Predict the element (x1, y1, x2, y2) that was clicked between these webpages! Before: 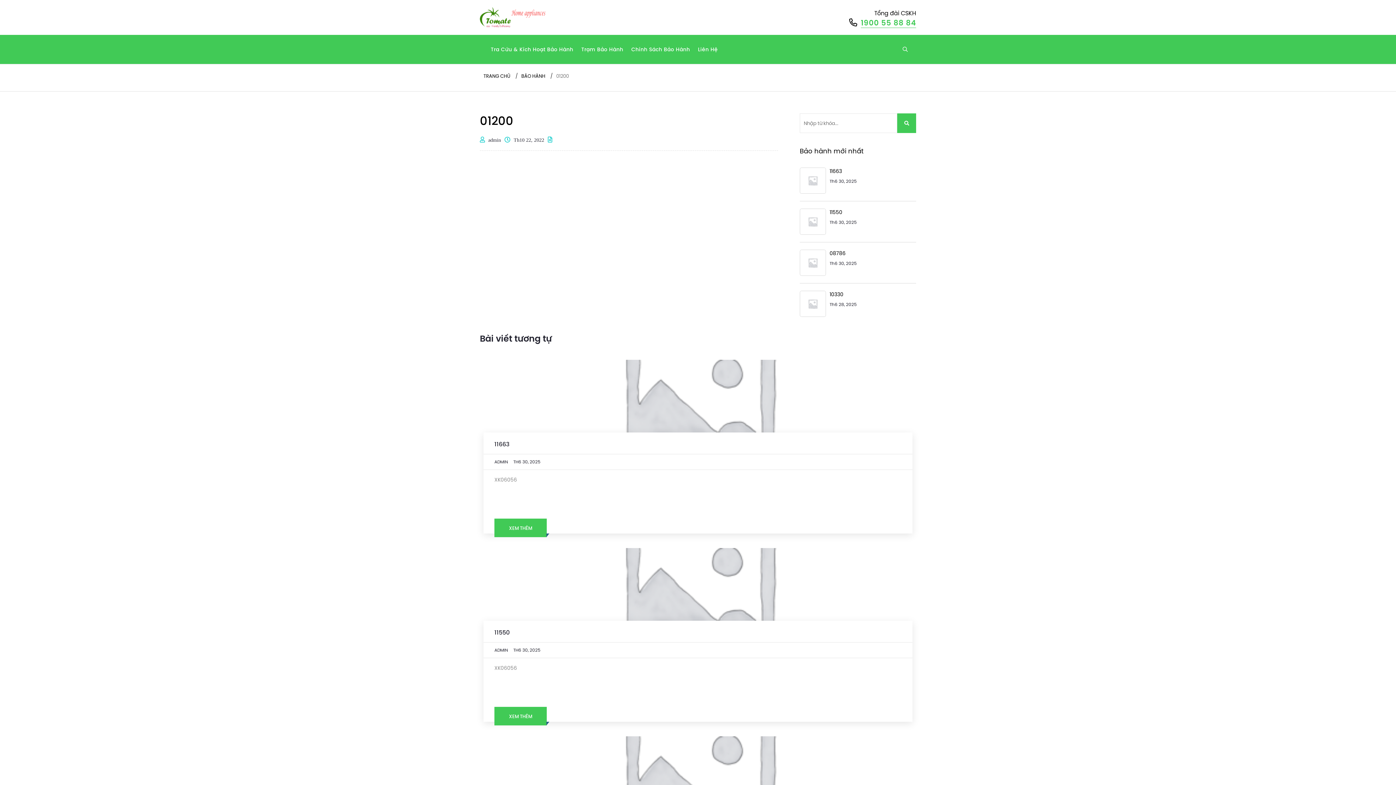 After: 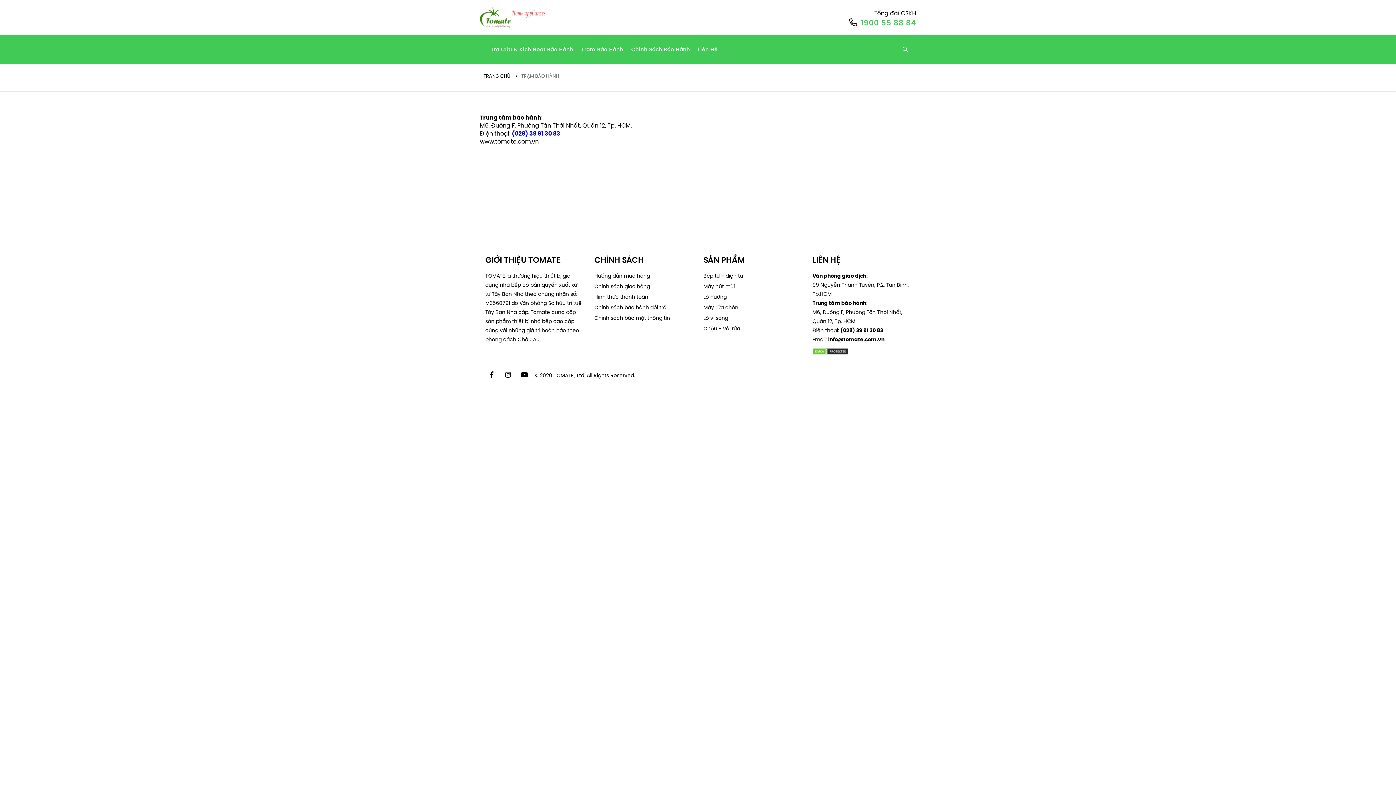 Action: label: Trạm Bảo Hành bbox: (577, 41, 627, 57)